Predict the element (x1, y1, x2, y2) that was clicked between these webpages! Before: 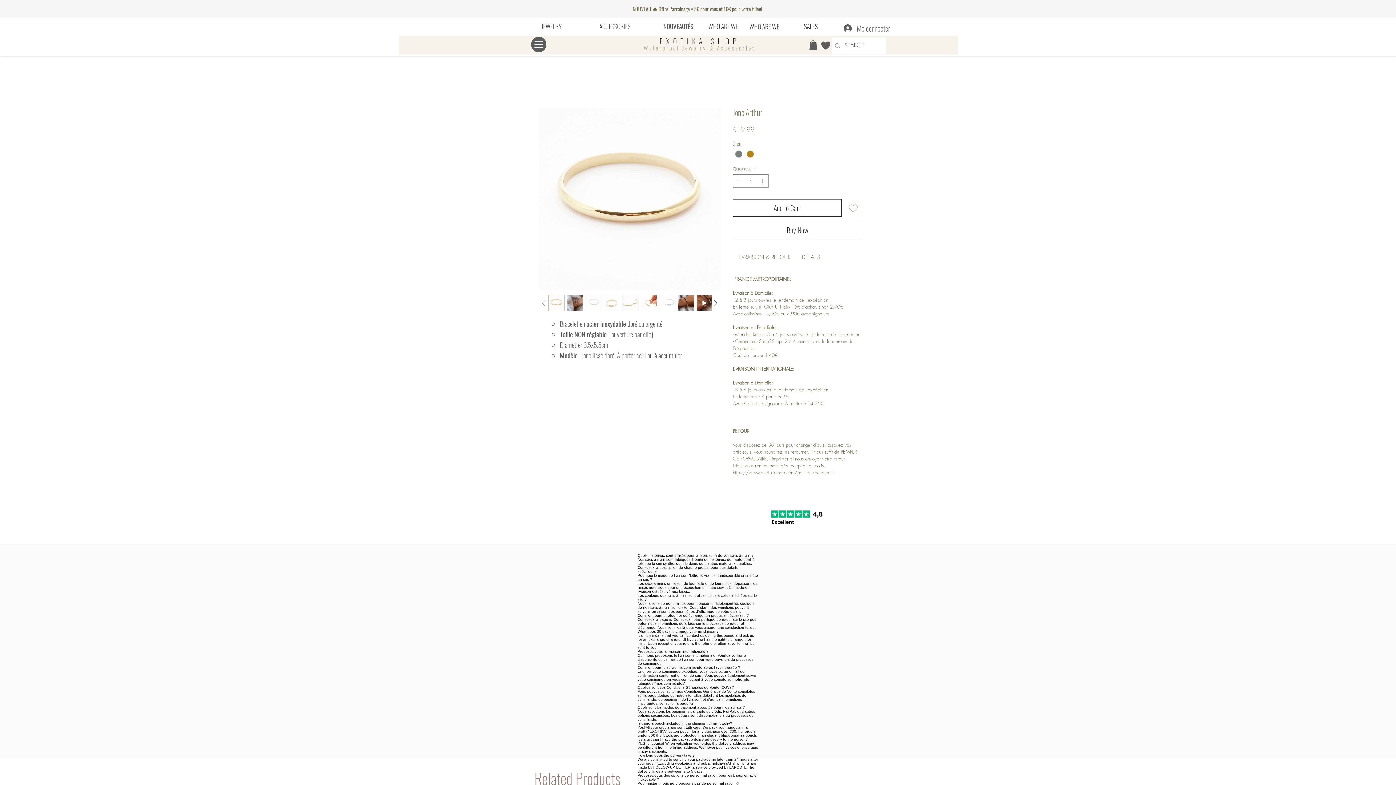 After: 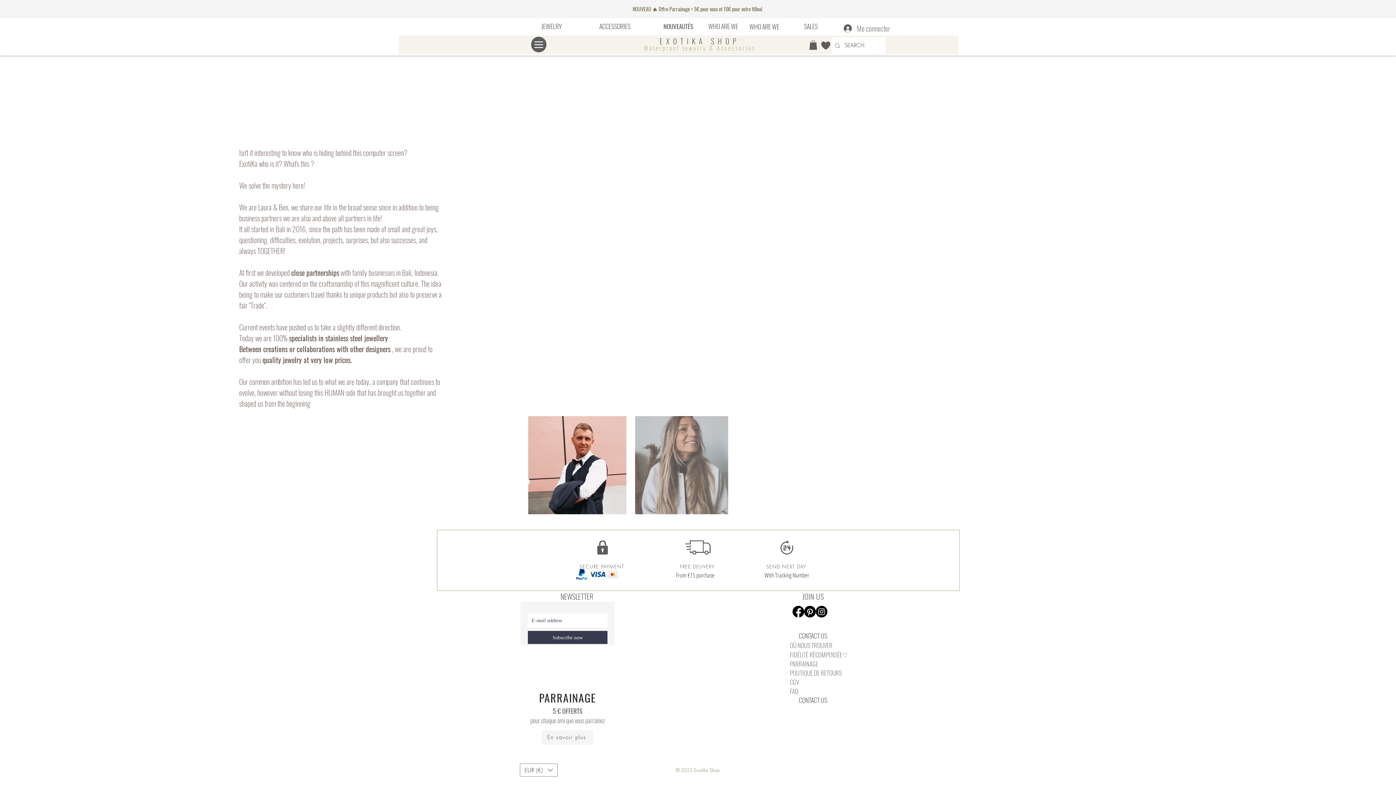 Action: bbox: (708, 22, 738, 30) label: WHO ARE WE